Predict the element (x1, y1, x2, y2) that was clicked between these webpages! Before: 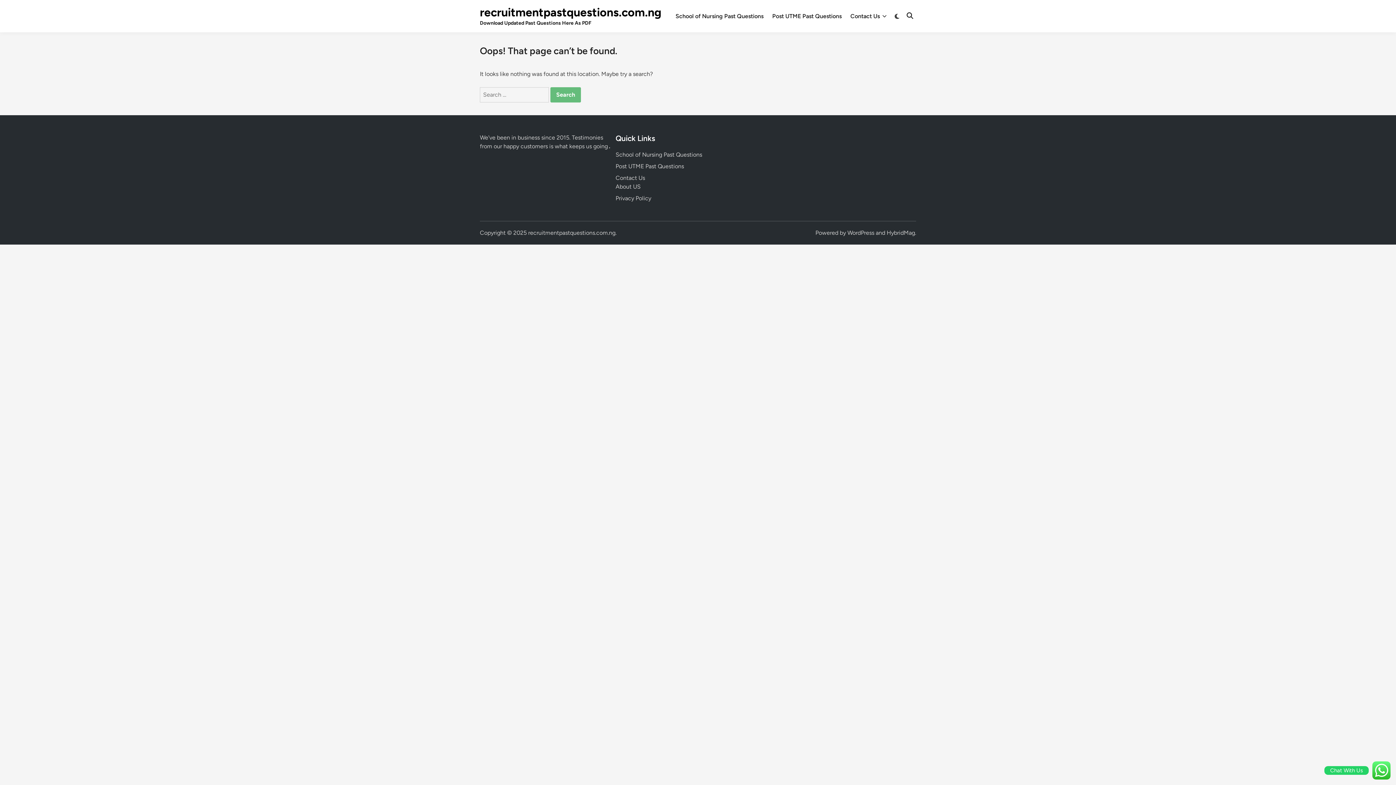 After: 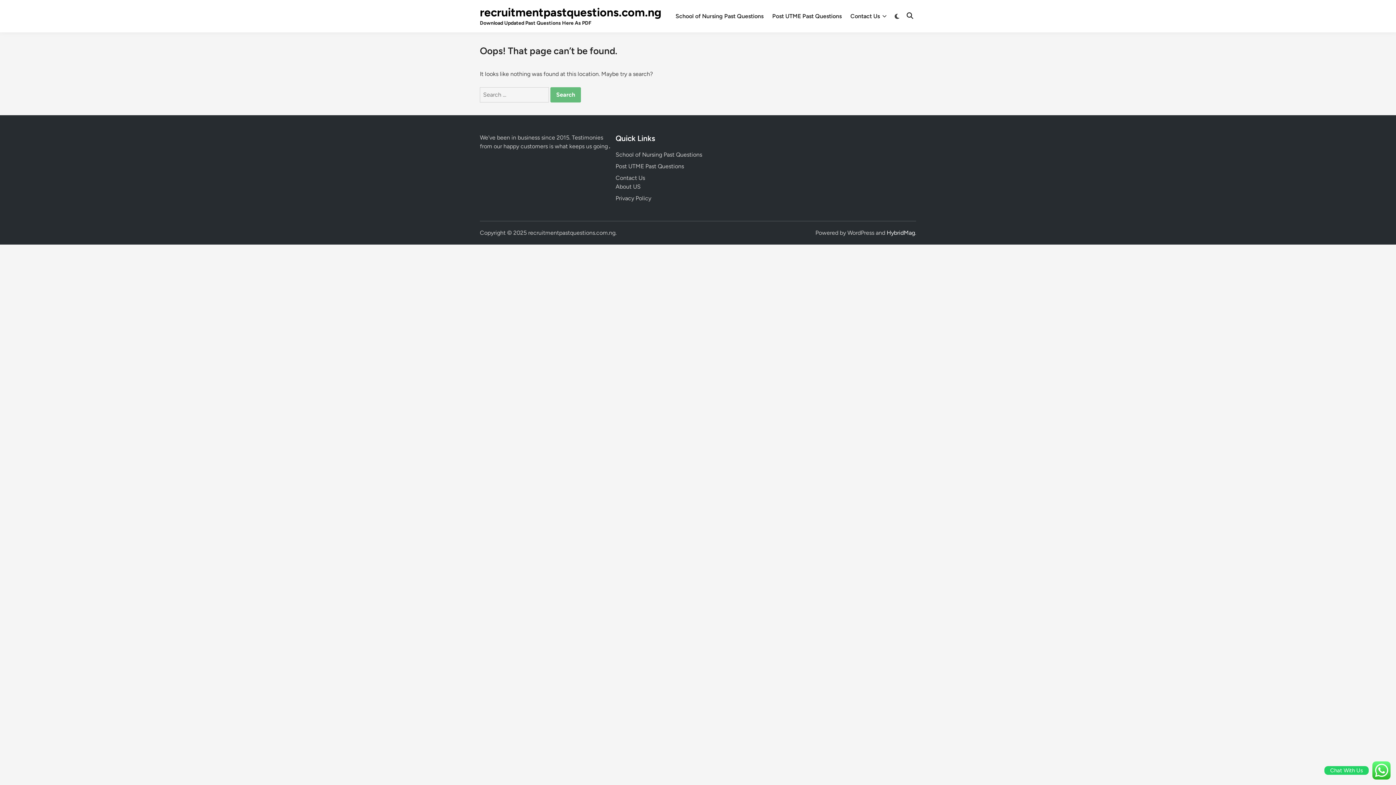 Action: bbox: (886, 229, 915, 236) label: HybridMag